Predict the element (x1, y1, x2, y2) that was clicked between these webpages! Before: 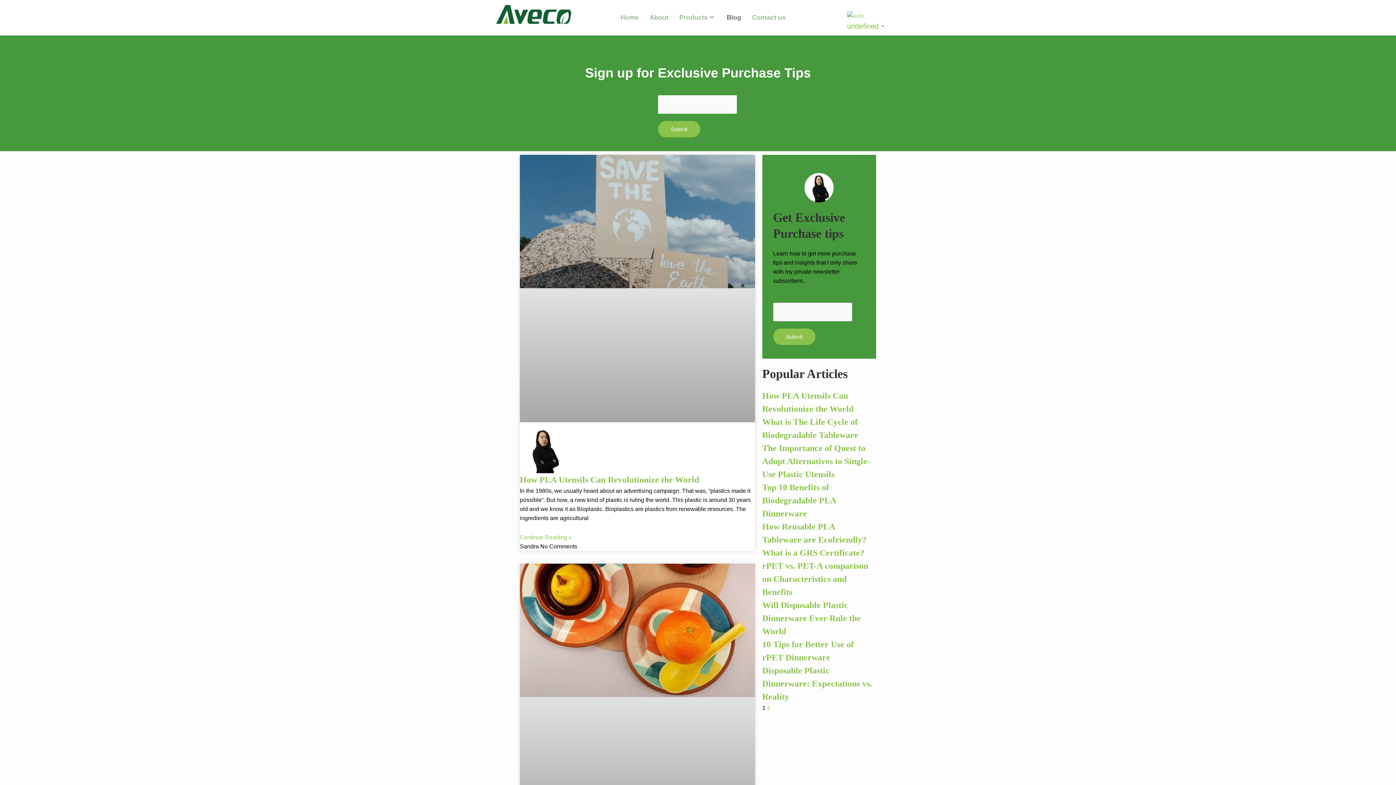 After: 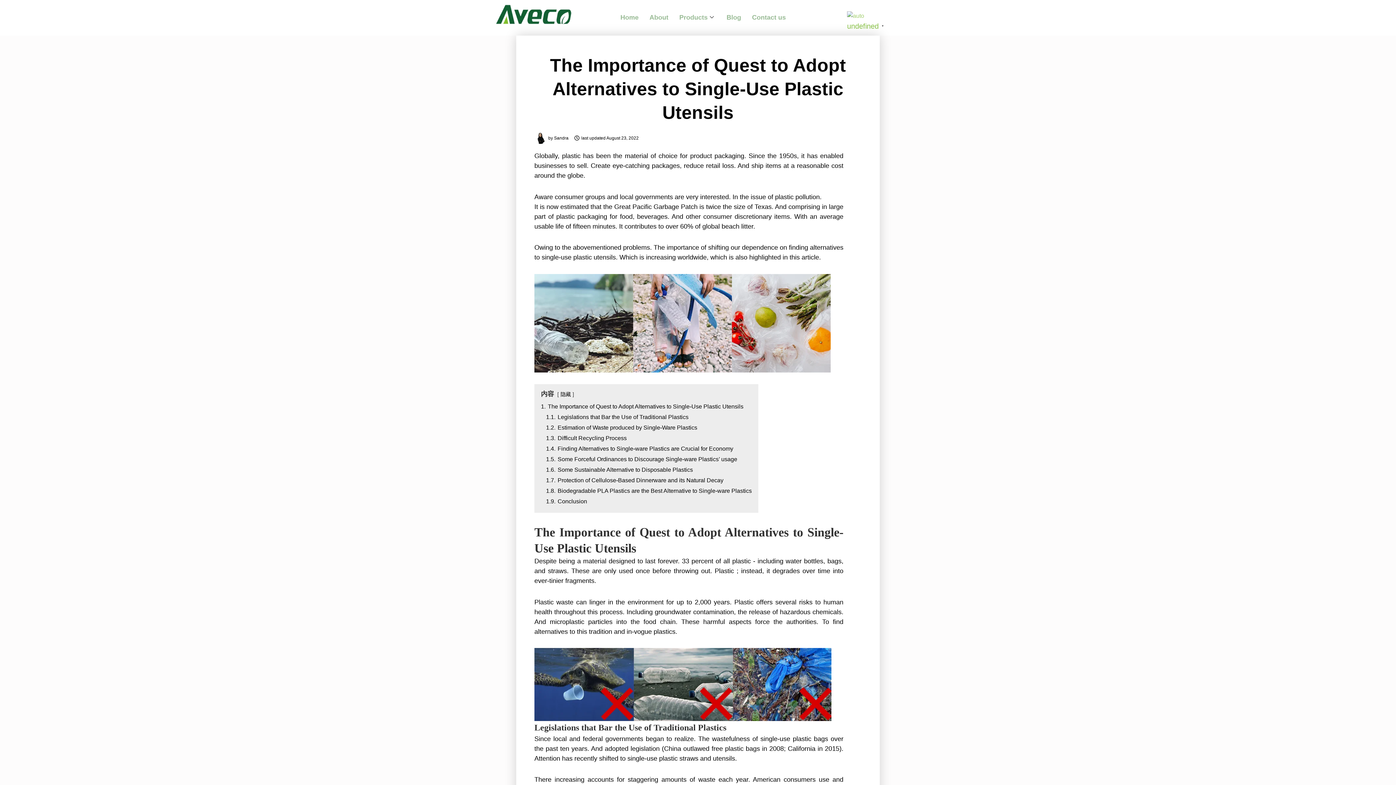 Action: label: The Importance of Quest to Adopt Alternatives to Single-Use Plastic Utensils bbox: (762, 443, 870, 479)